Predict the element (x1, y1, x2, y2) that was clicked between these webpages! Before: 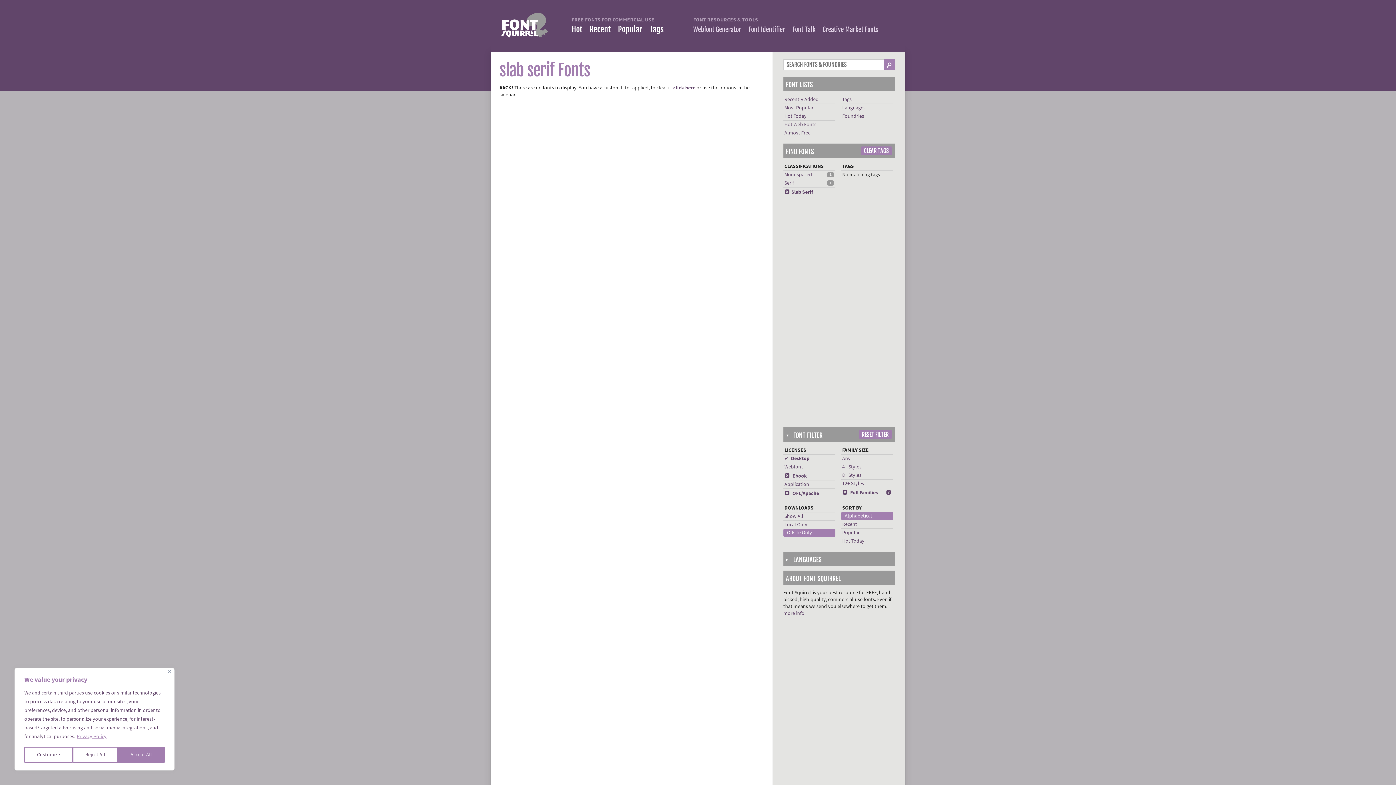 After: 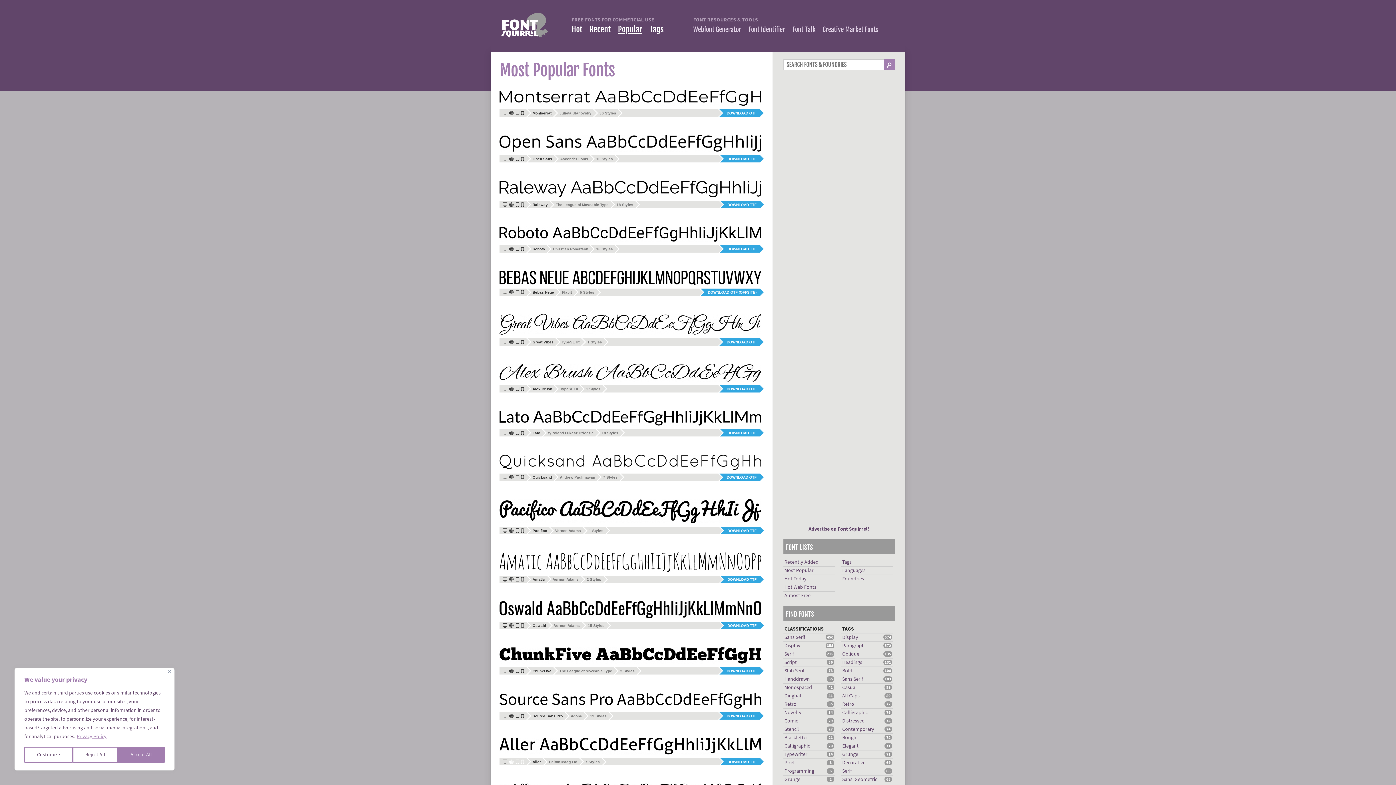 Action: bbox: (618, 24, 642, 34) label: Popular